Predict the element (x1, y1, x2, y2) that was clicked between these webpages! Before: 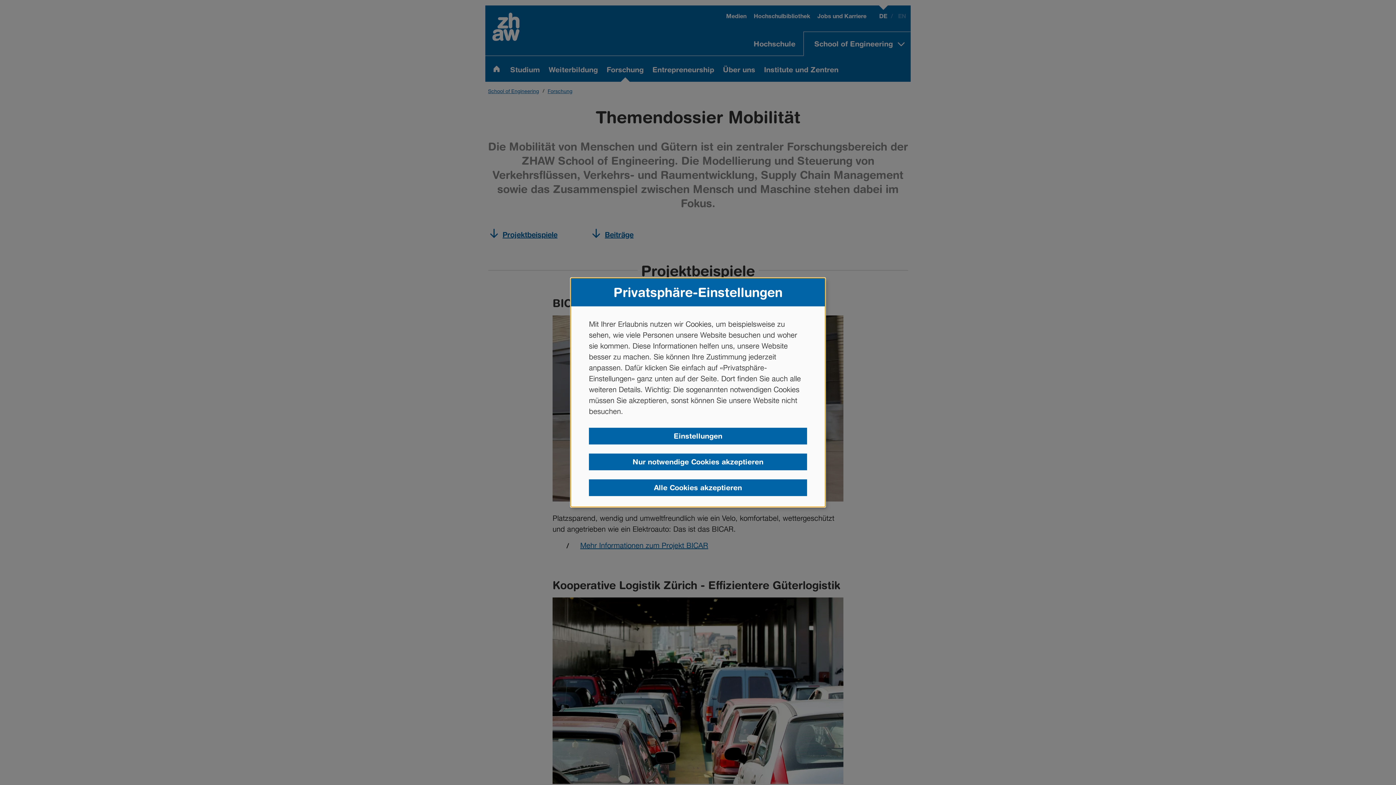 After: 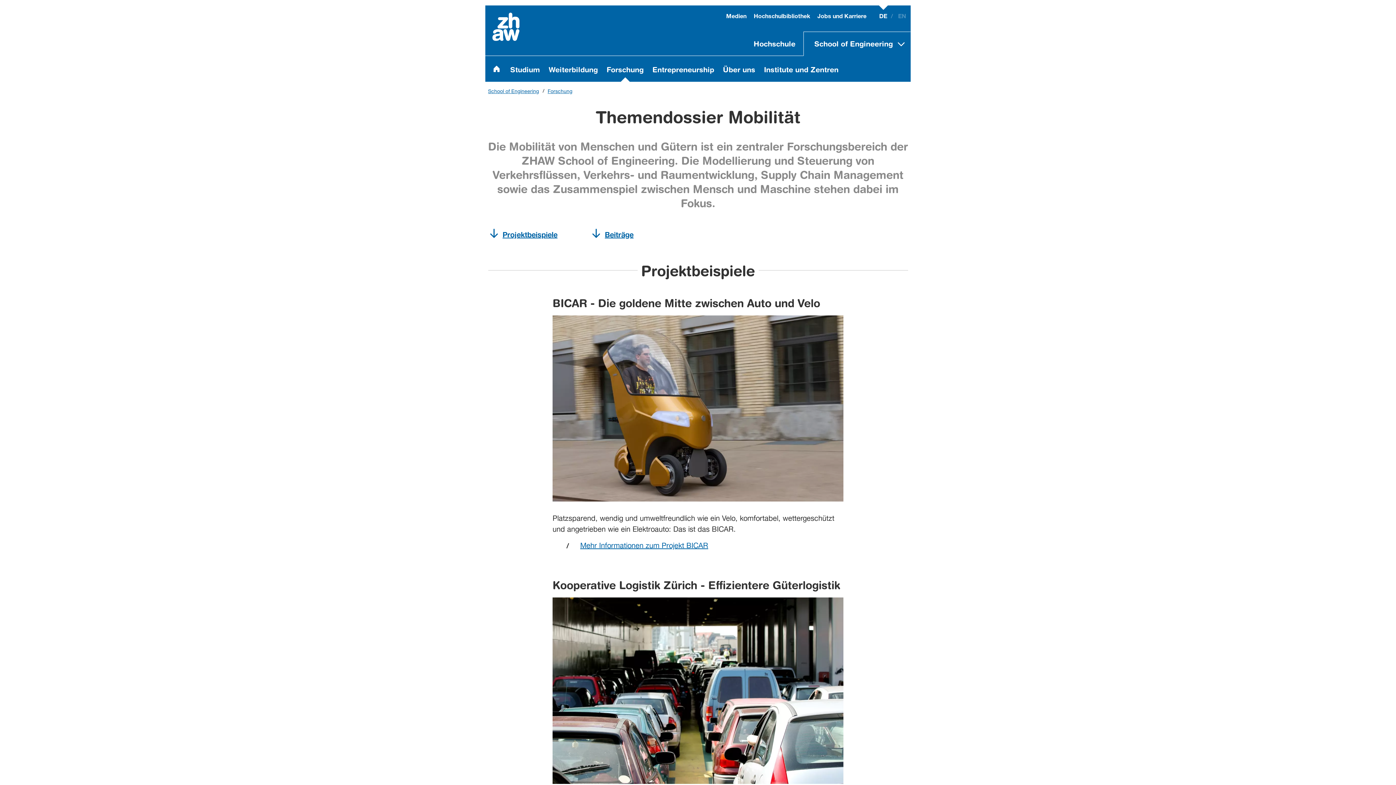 Action: label: Alle Cookies akzeptieren bbox: (589, 479, 807, 496)